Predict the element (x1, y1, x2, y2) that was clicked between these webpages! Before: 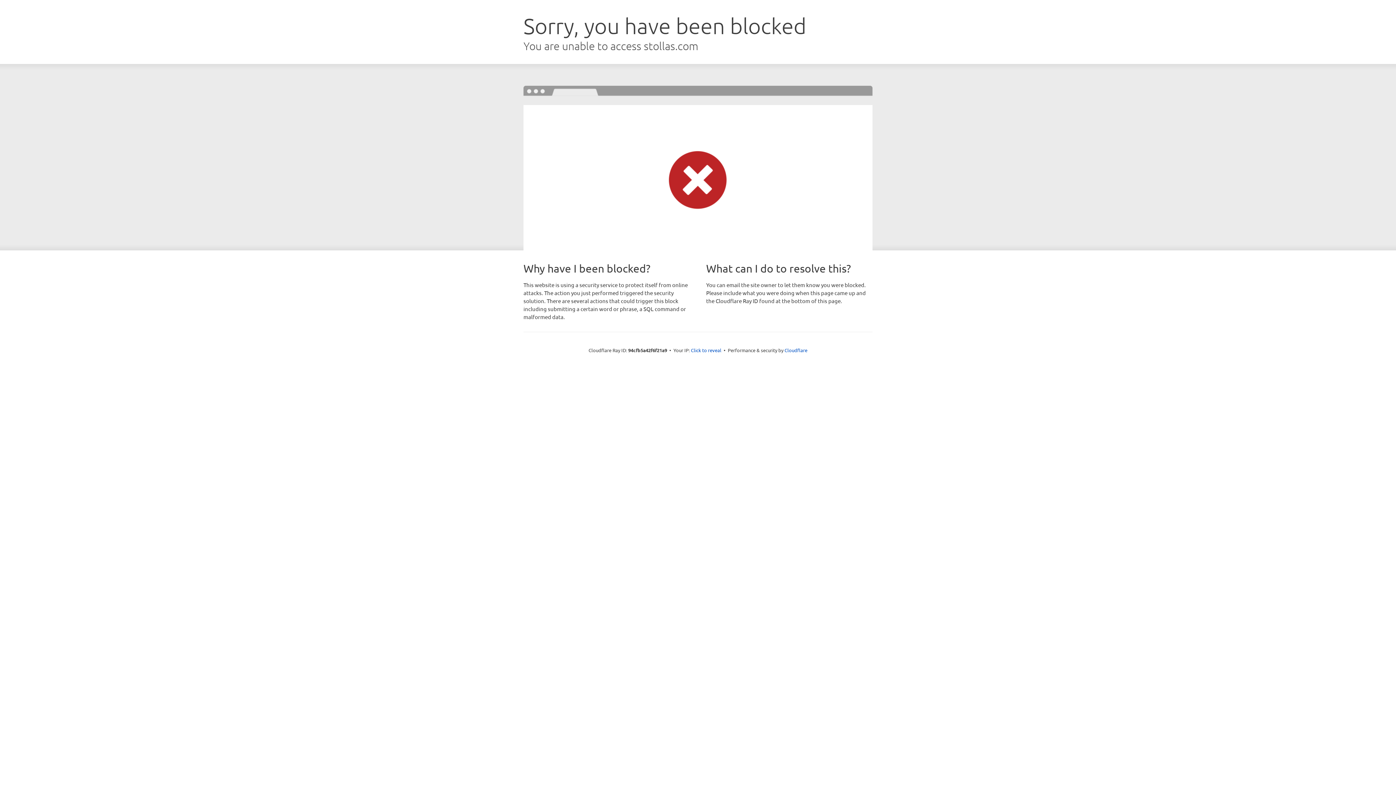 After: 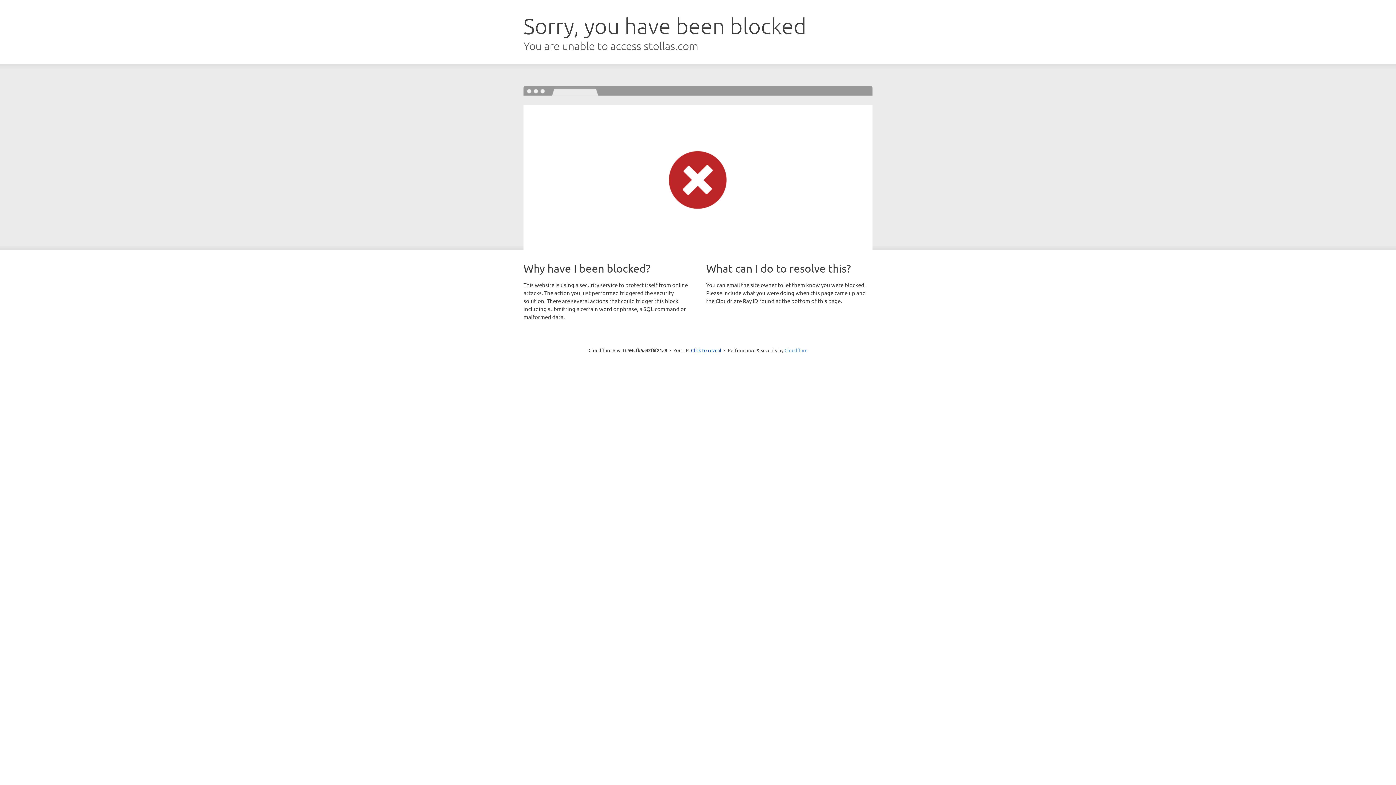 Action: bbox: (784, 347, 807, 353) label: Cloudflare